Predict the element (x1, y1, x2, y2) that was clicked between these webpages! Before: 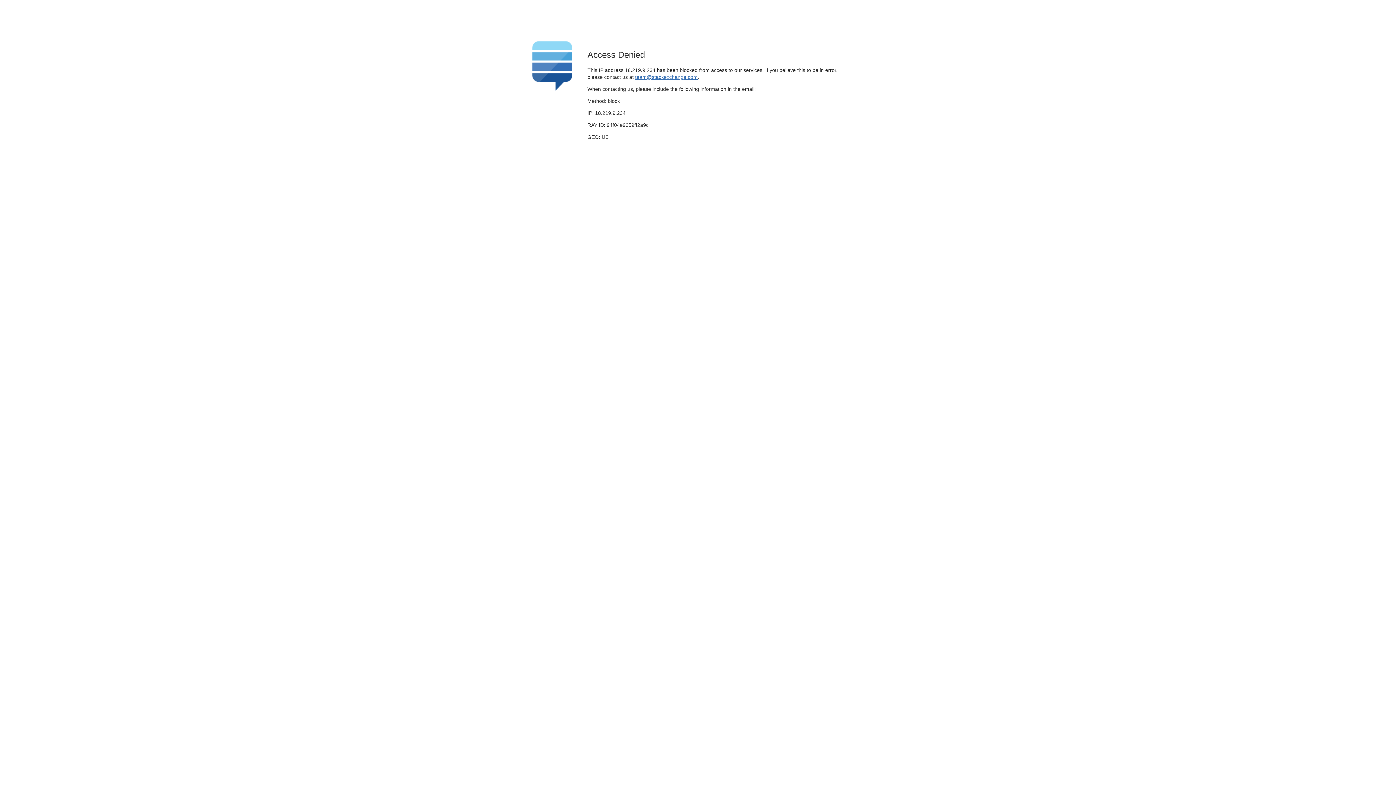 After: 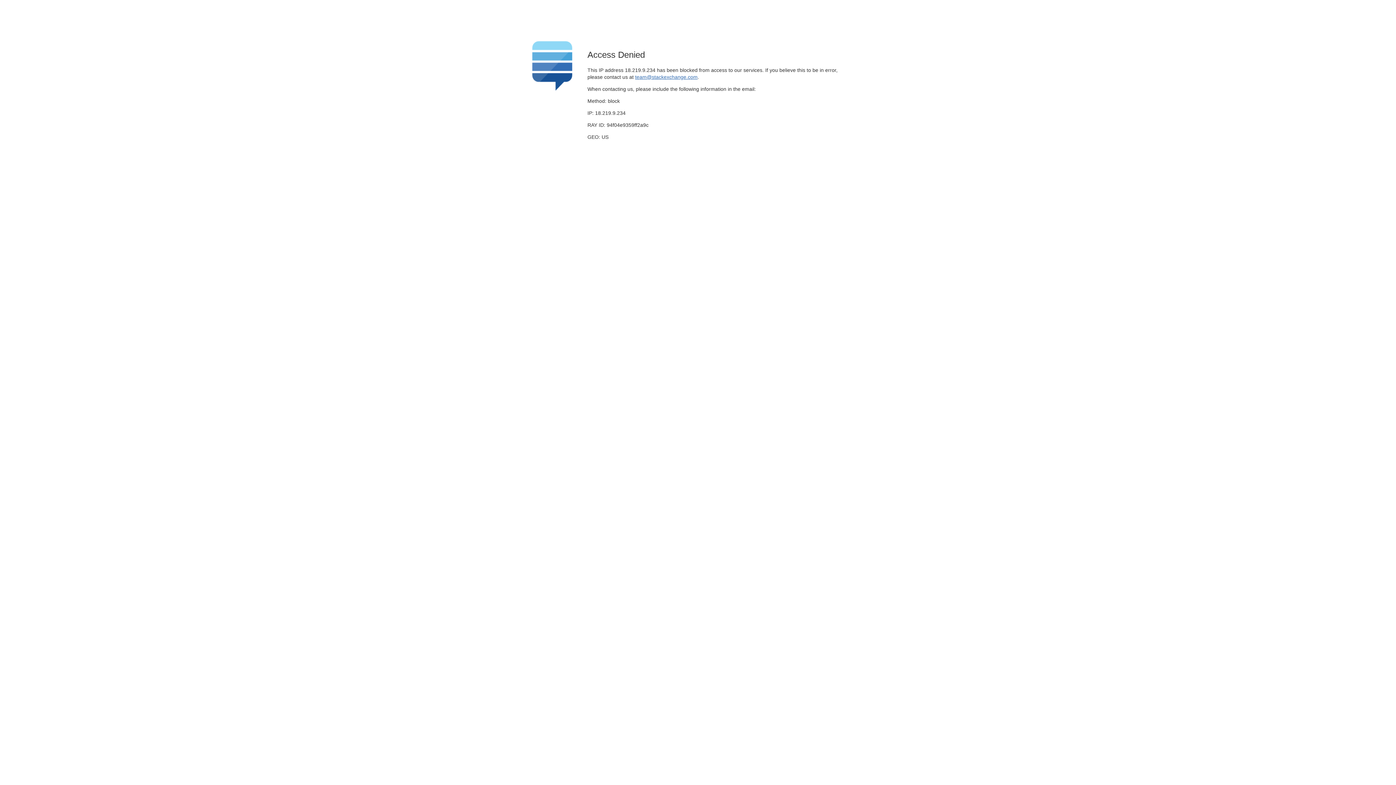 Action: bbox: (635, 74, 697, 79) label: team@stackexchange.com